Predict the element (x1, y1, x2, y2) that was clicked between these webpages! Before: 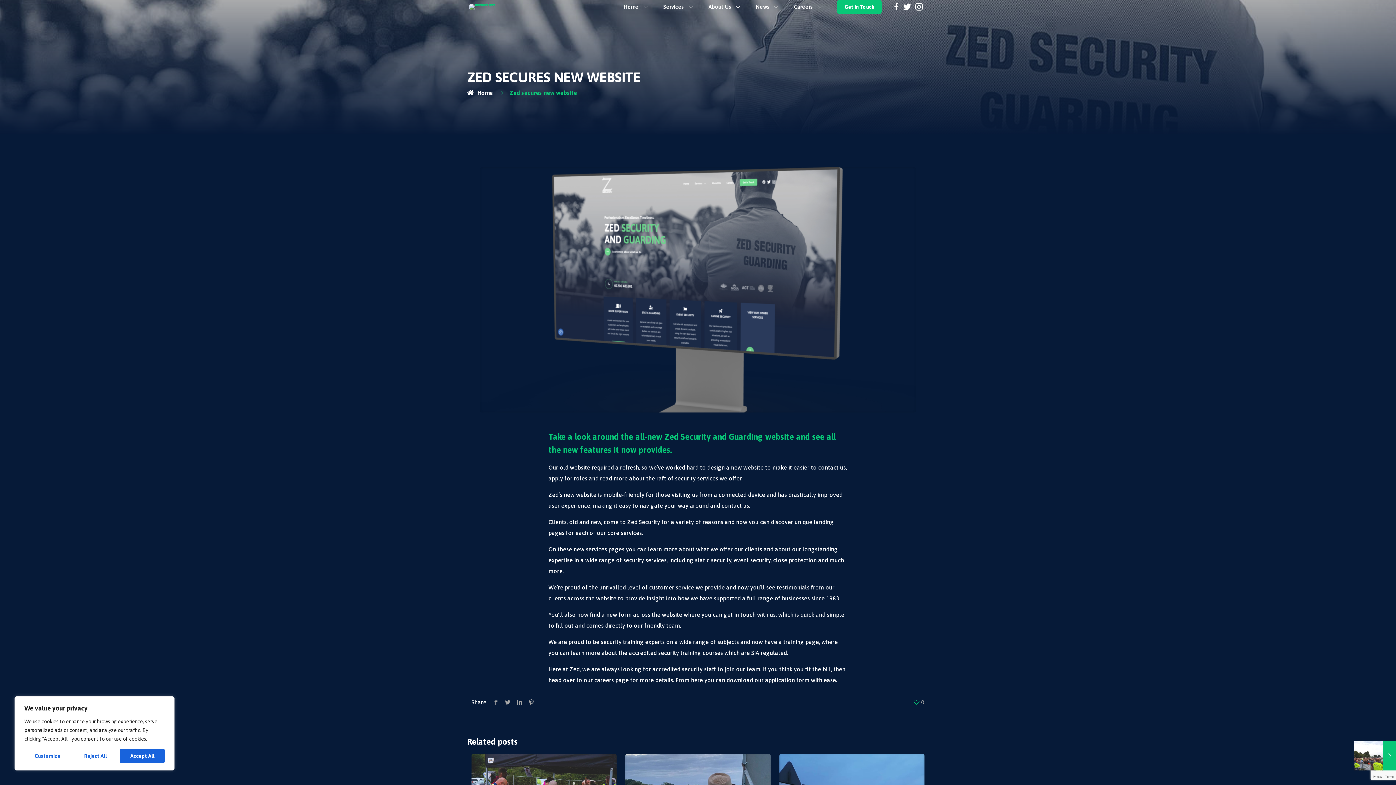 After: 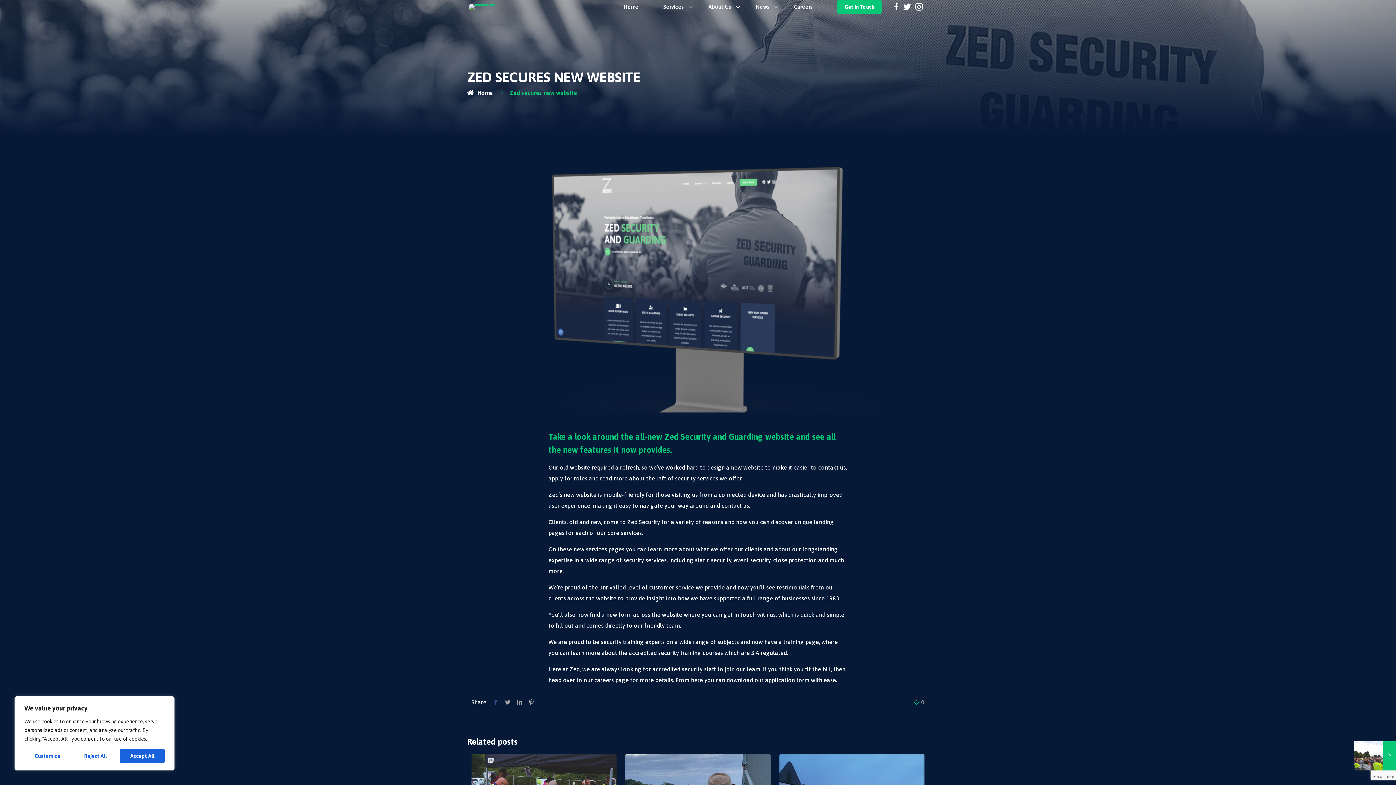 Action: bbox: (490, 699, 501, 705)